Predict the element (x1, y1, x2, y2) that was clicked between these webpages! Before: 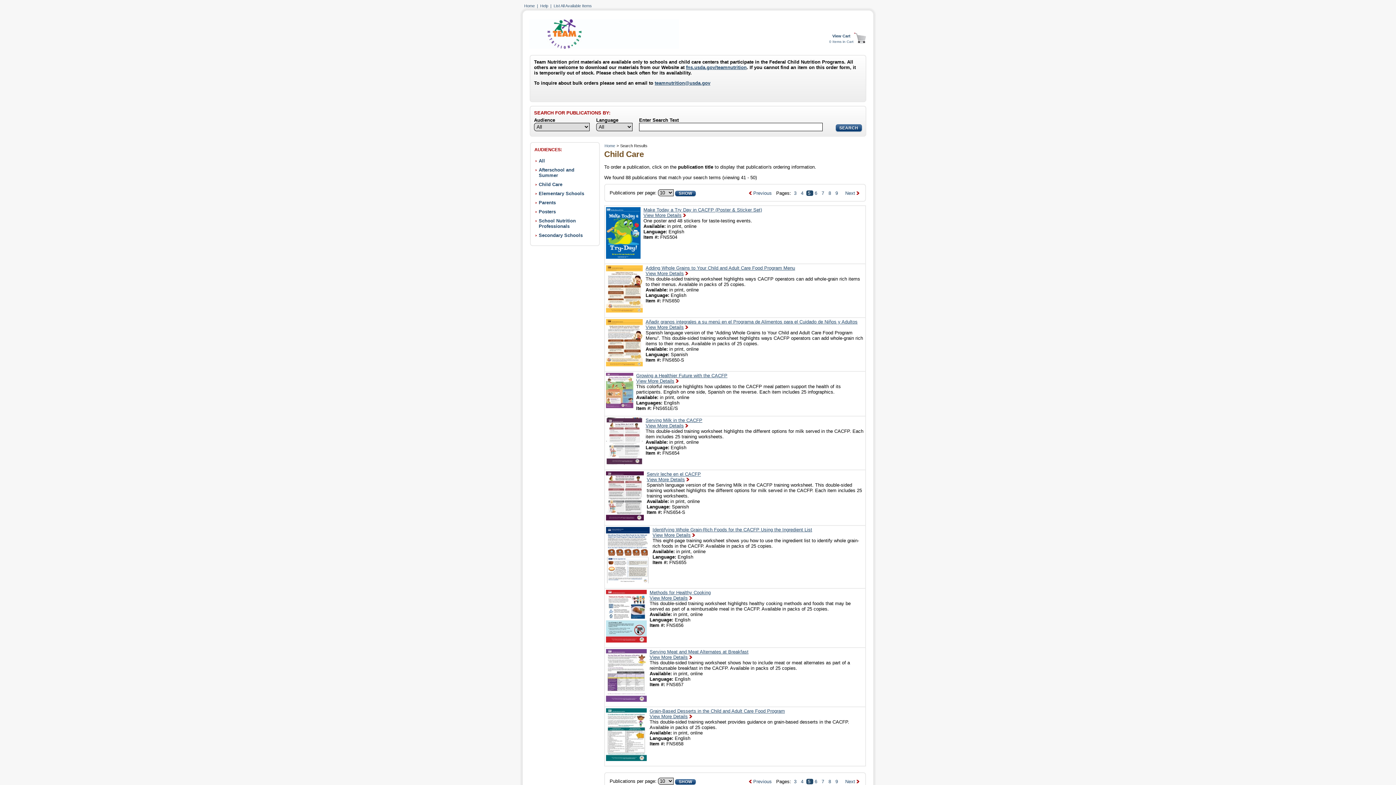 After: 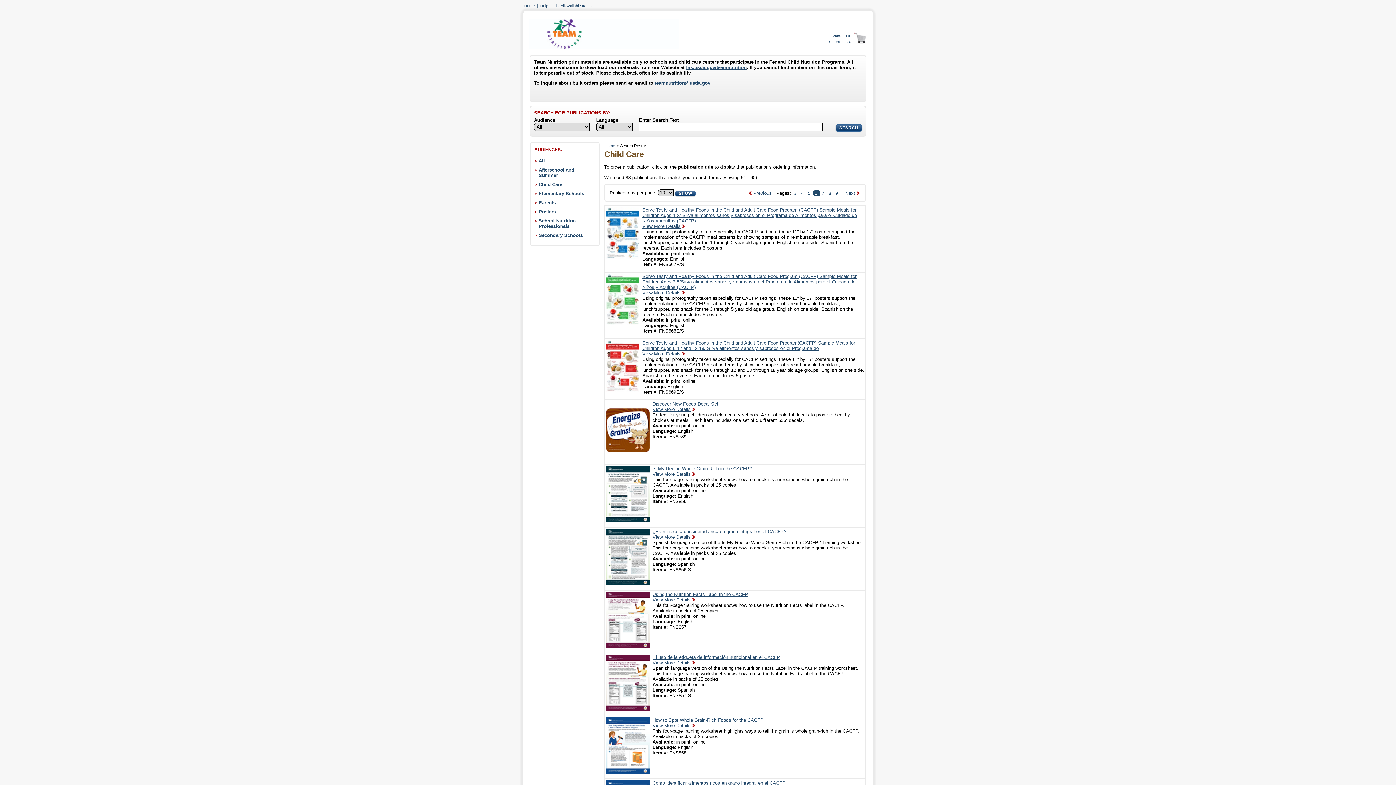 Action: label: 6 bbox: (814, 779, 817, 784)